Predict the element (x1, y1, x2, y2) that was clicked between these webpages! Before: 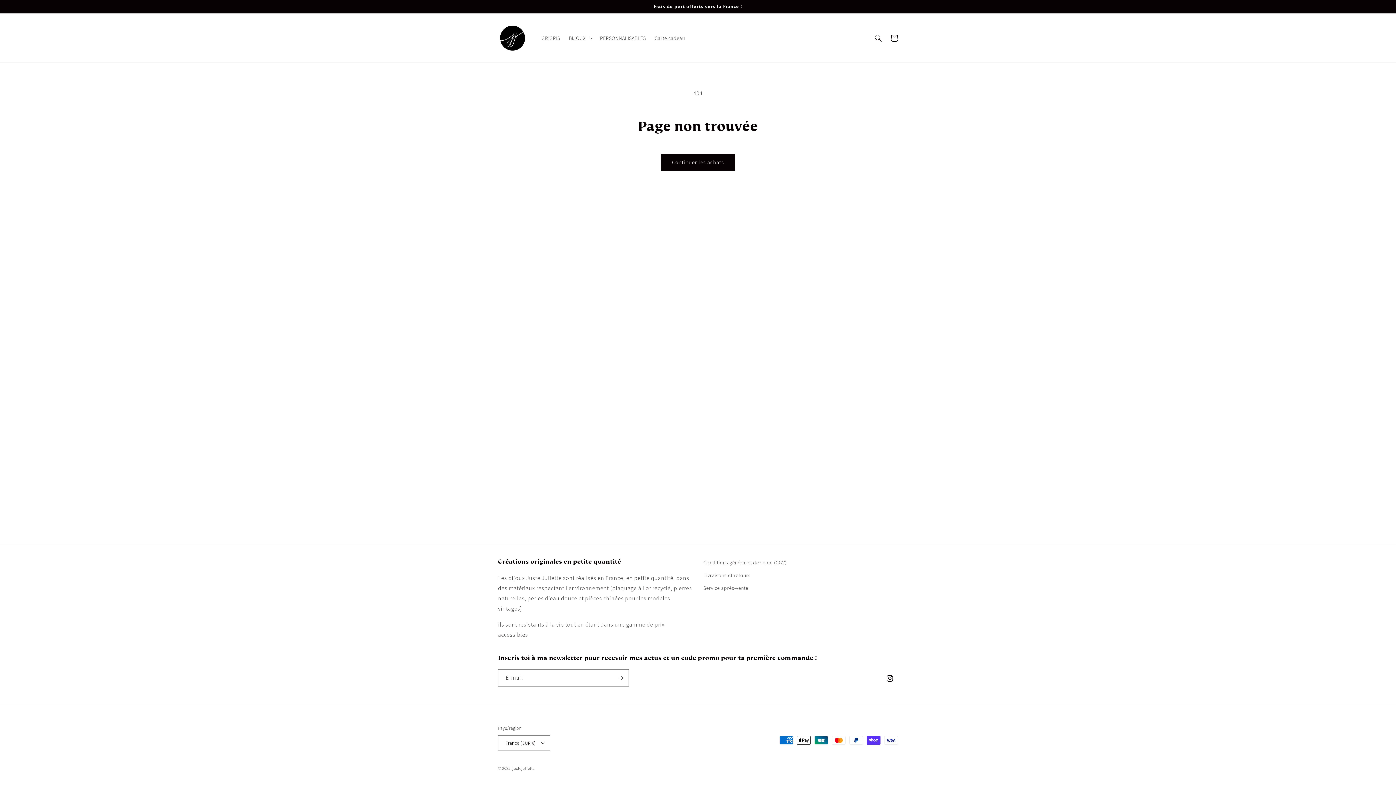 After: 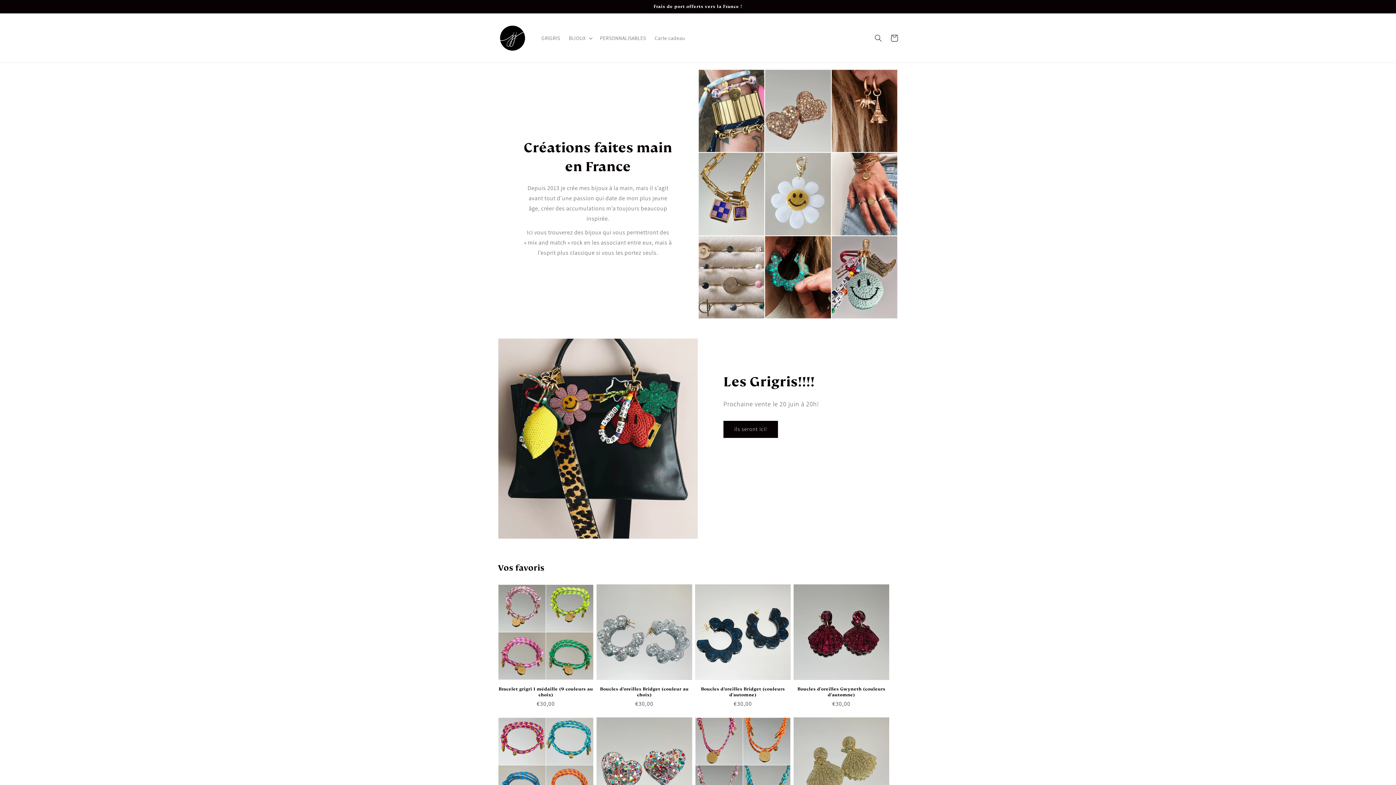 Action: bbox: (495, 20, 530, 55)